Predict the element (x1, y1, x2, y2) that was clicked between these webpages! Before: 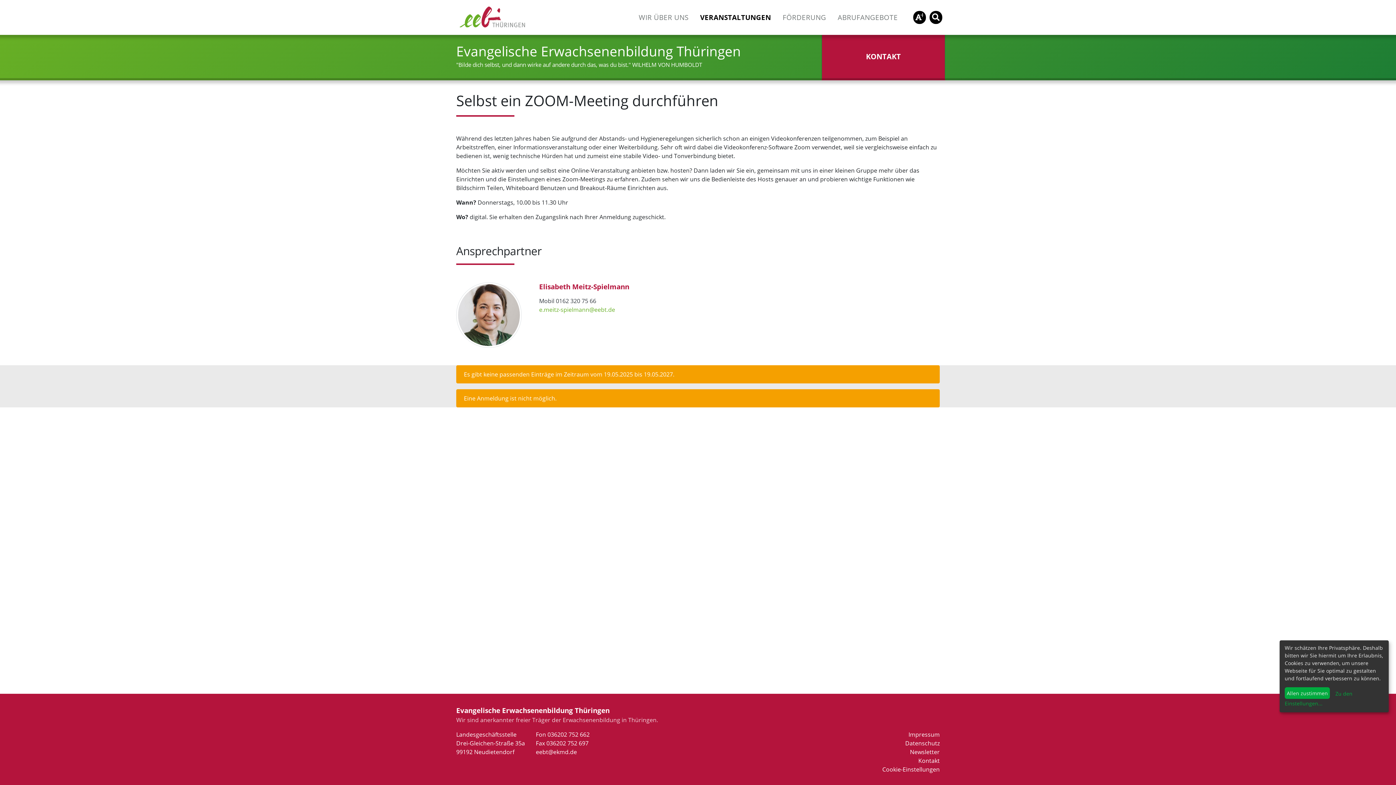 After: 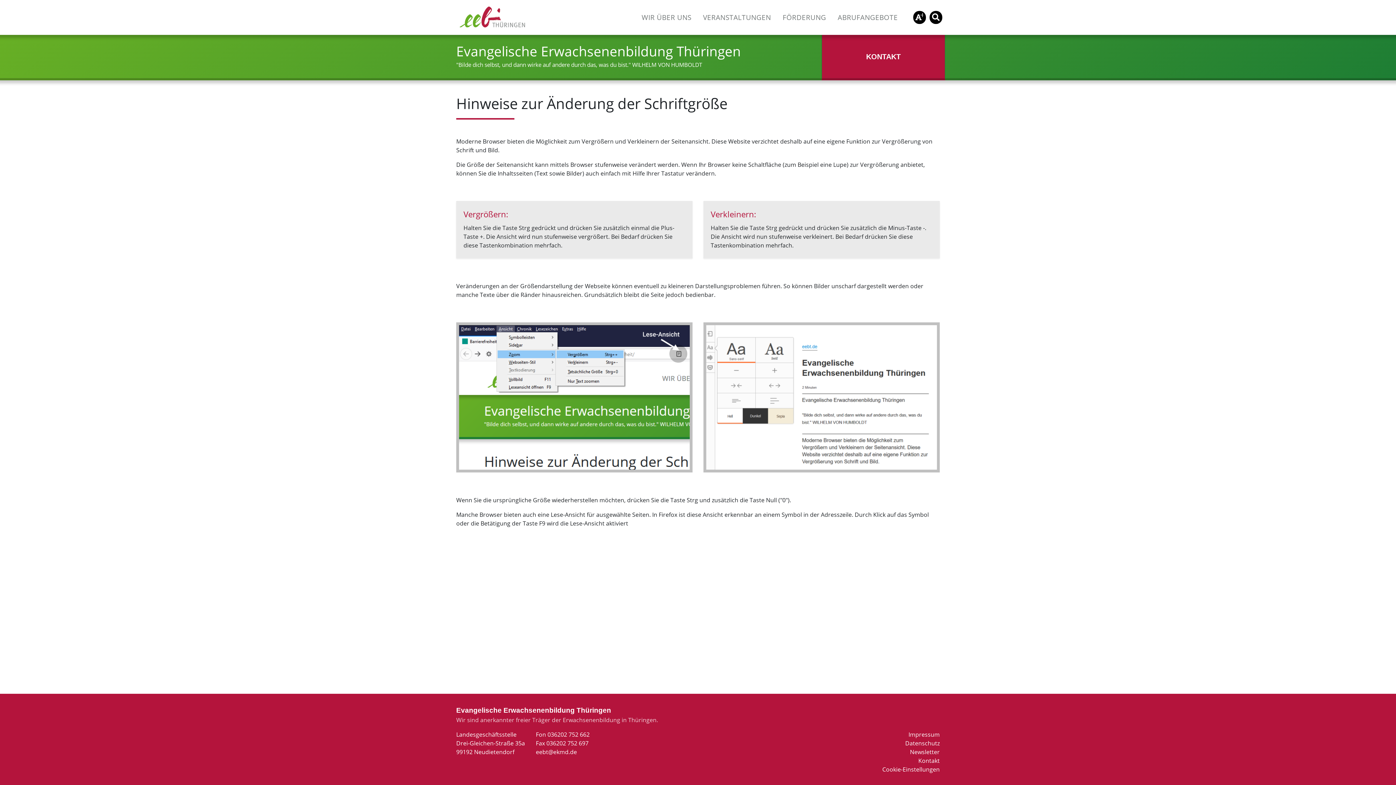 Action: bbox: (903, 8, 926, 26)